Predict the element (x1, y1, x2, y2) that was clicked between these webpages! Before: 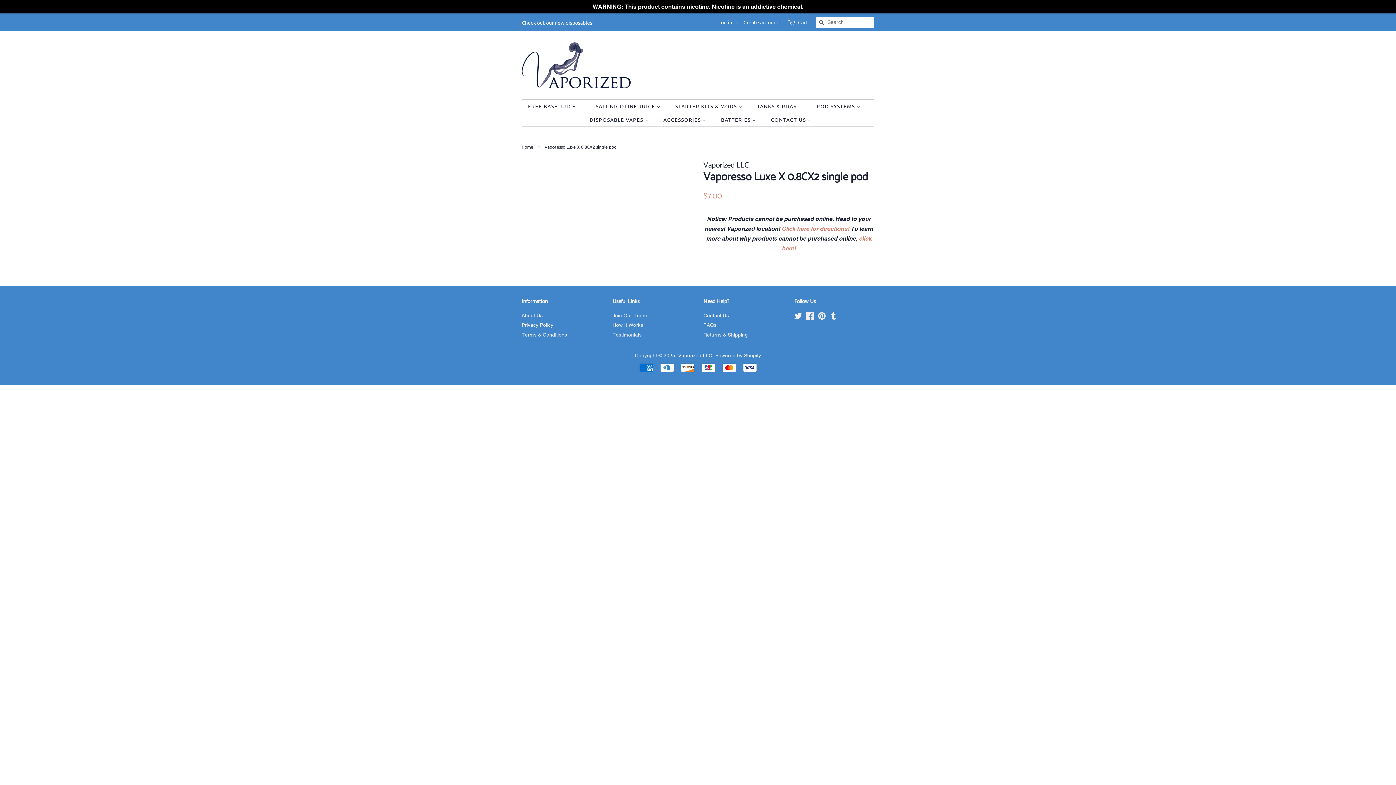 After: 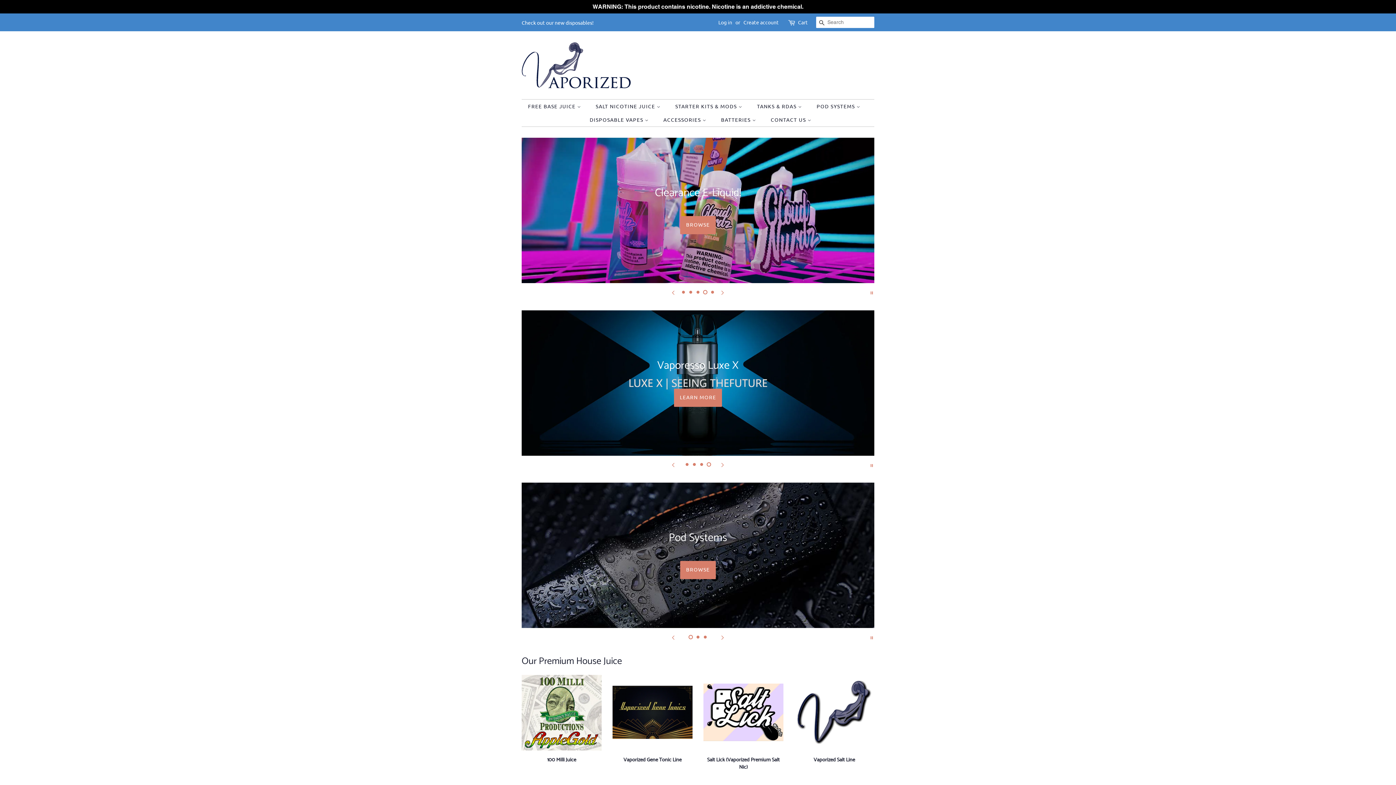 Action: bbox: (521, 142, 535, 150) label: Home